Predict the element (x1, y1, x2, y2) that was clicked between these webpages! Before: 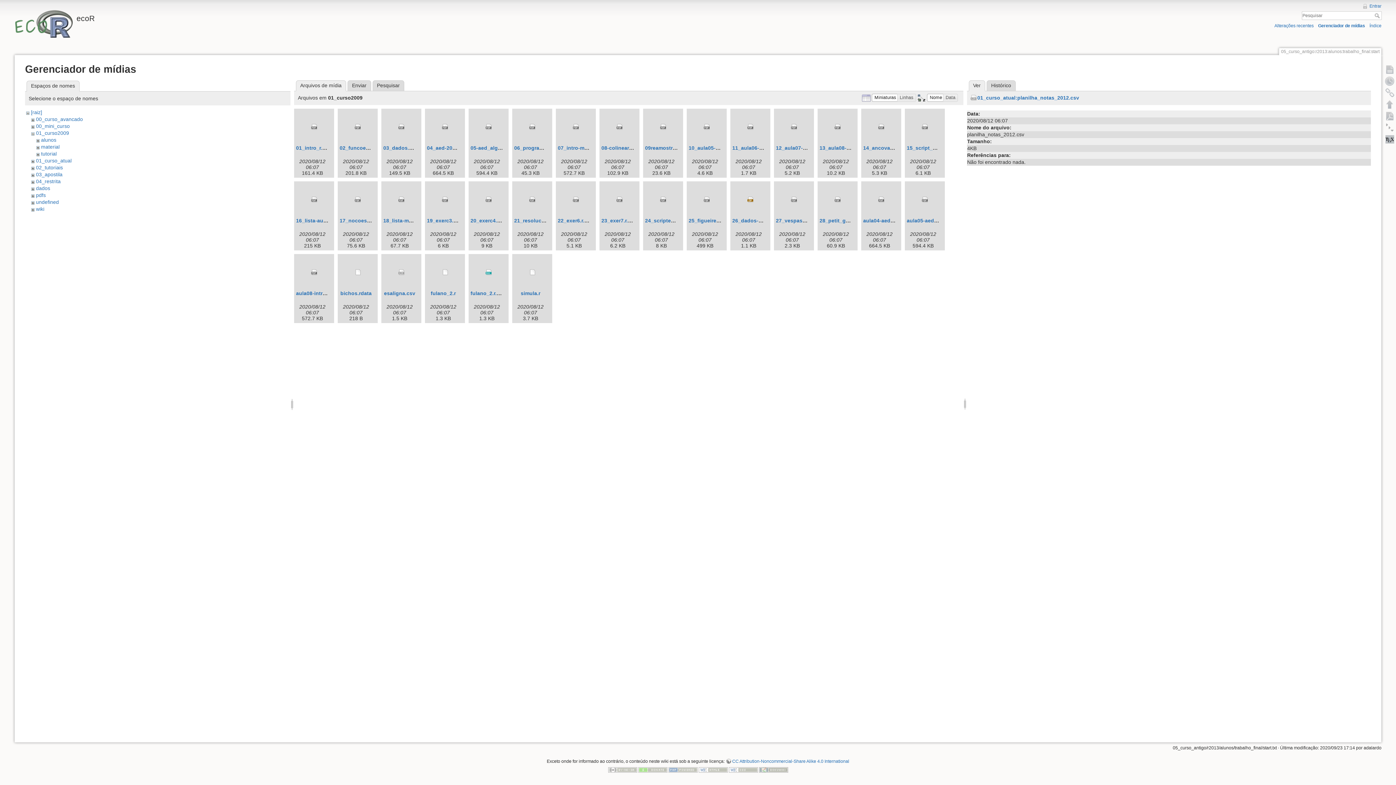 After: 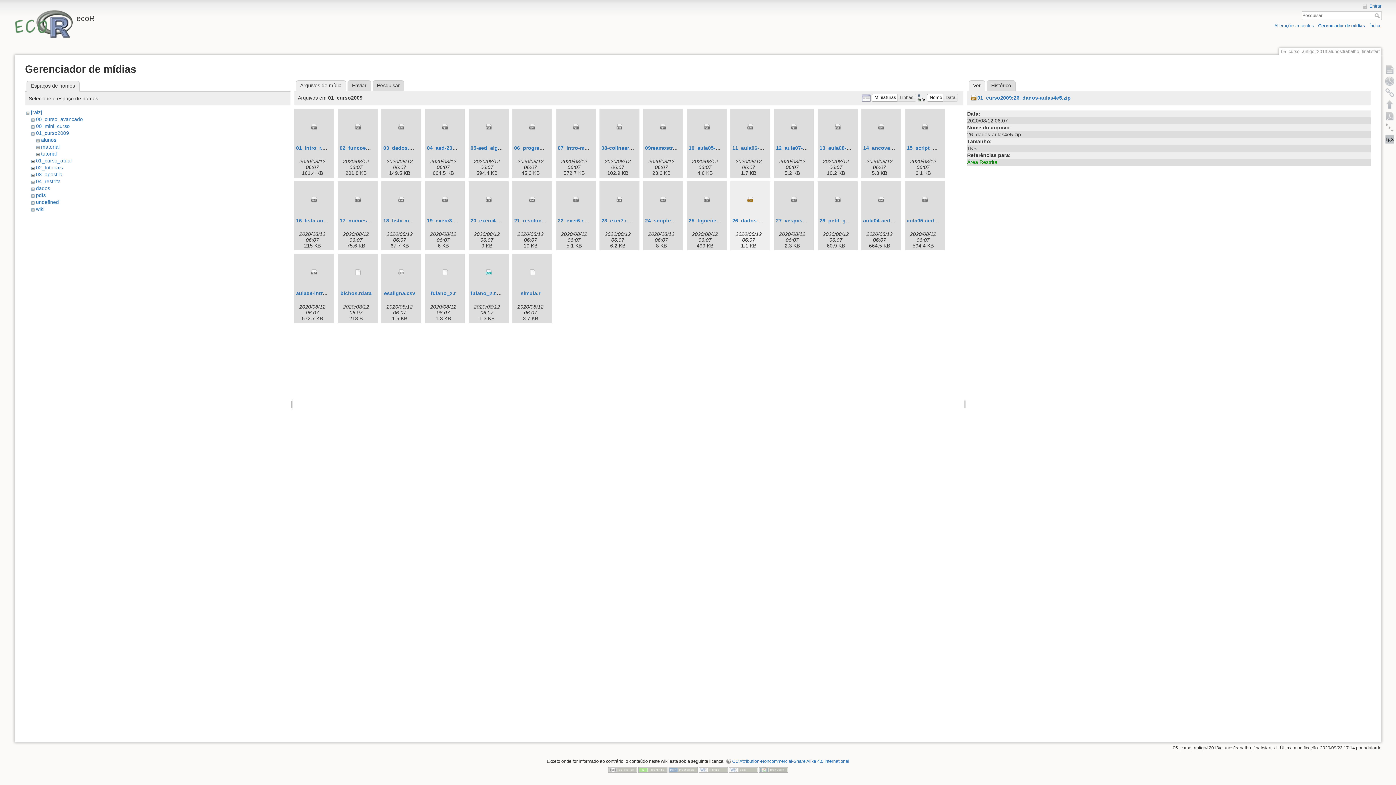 Action: bbox: (732, 183, 768, 215)